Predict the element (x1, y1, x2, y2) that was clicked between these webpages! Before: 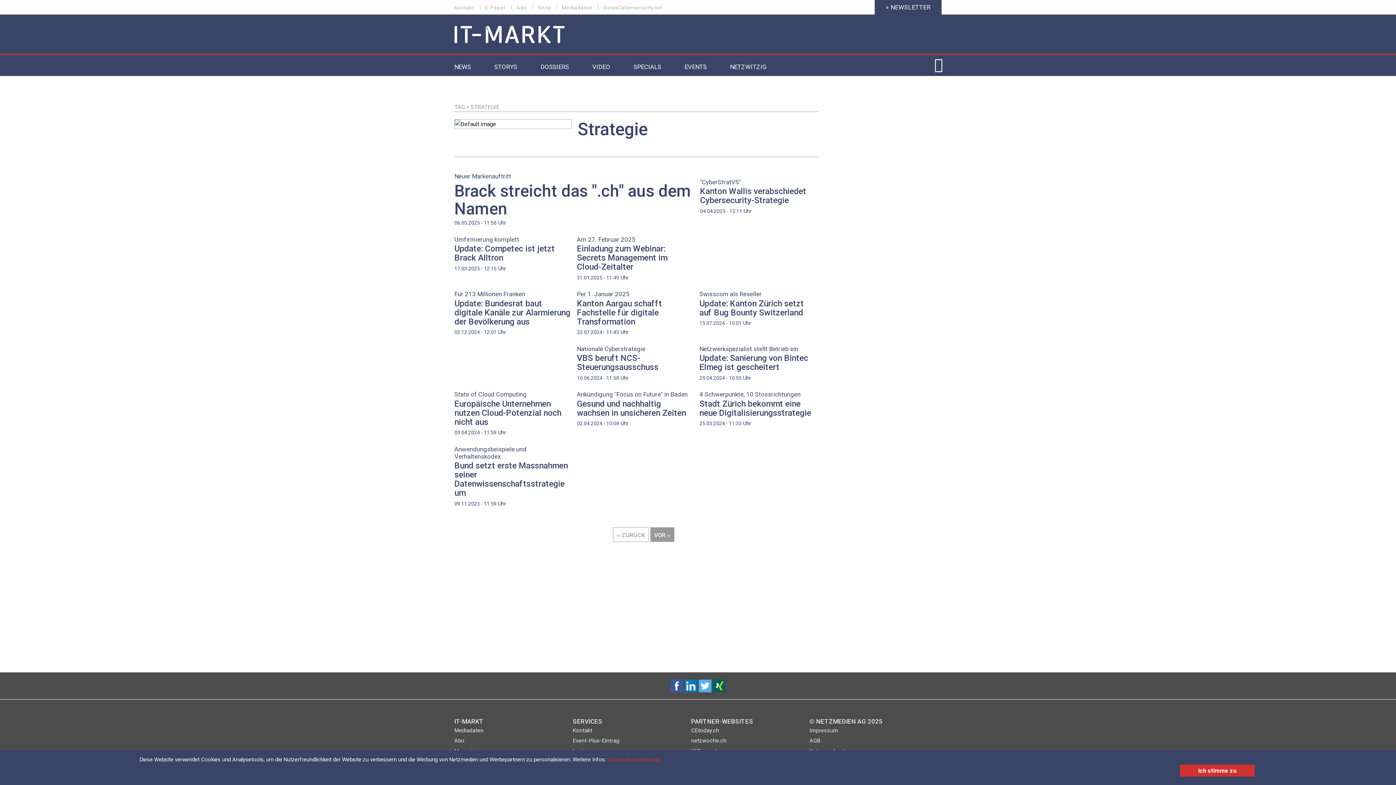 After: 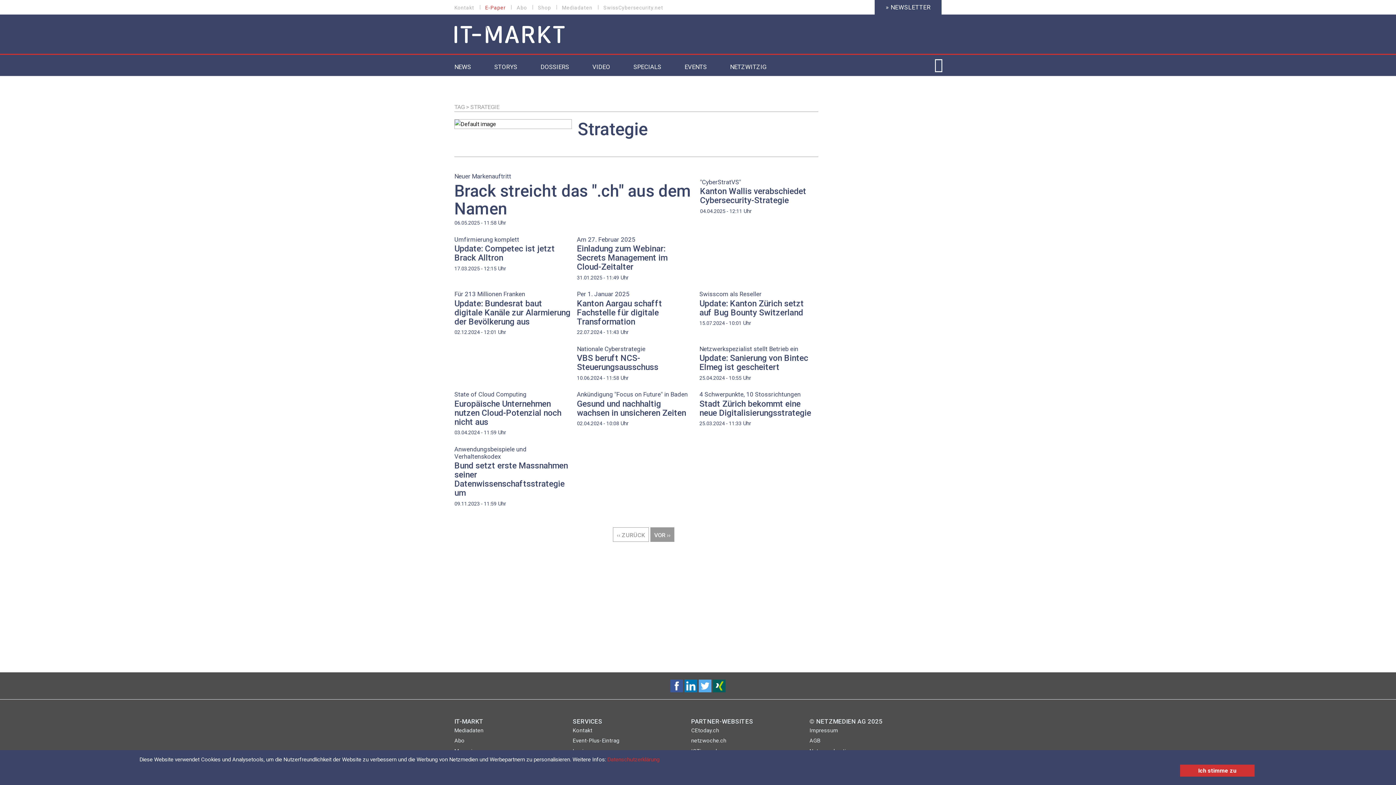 Action: bbox: (480, 0, 510, 15) label: E-Paper